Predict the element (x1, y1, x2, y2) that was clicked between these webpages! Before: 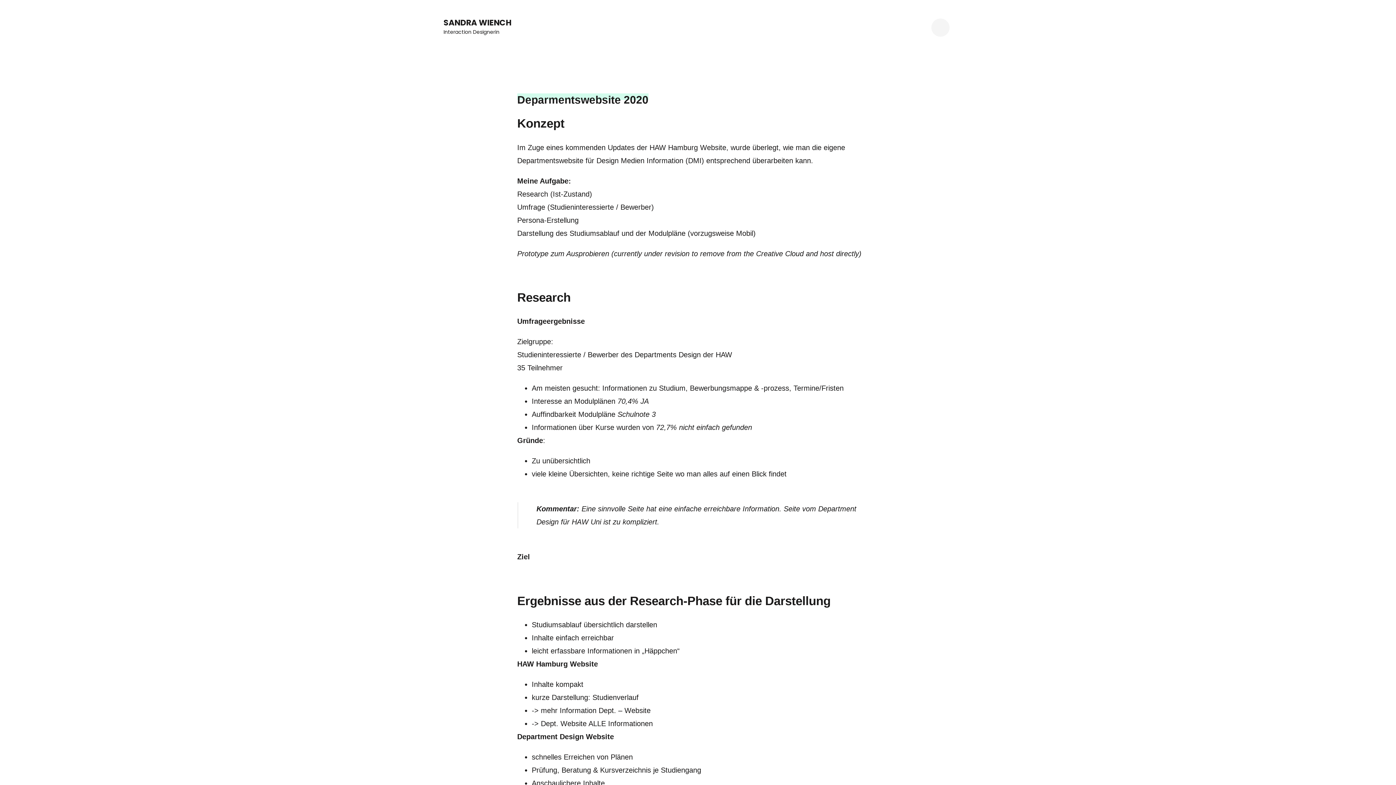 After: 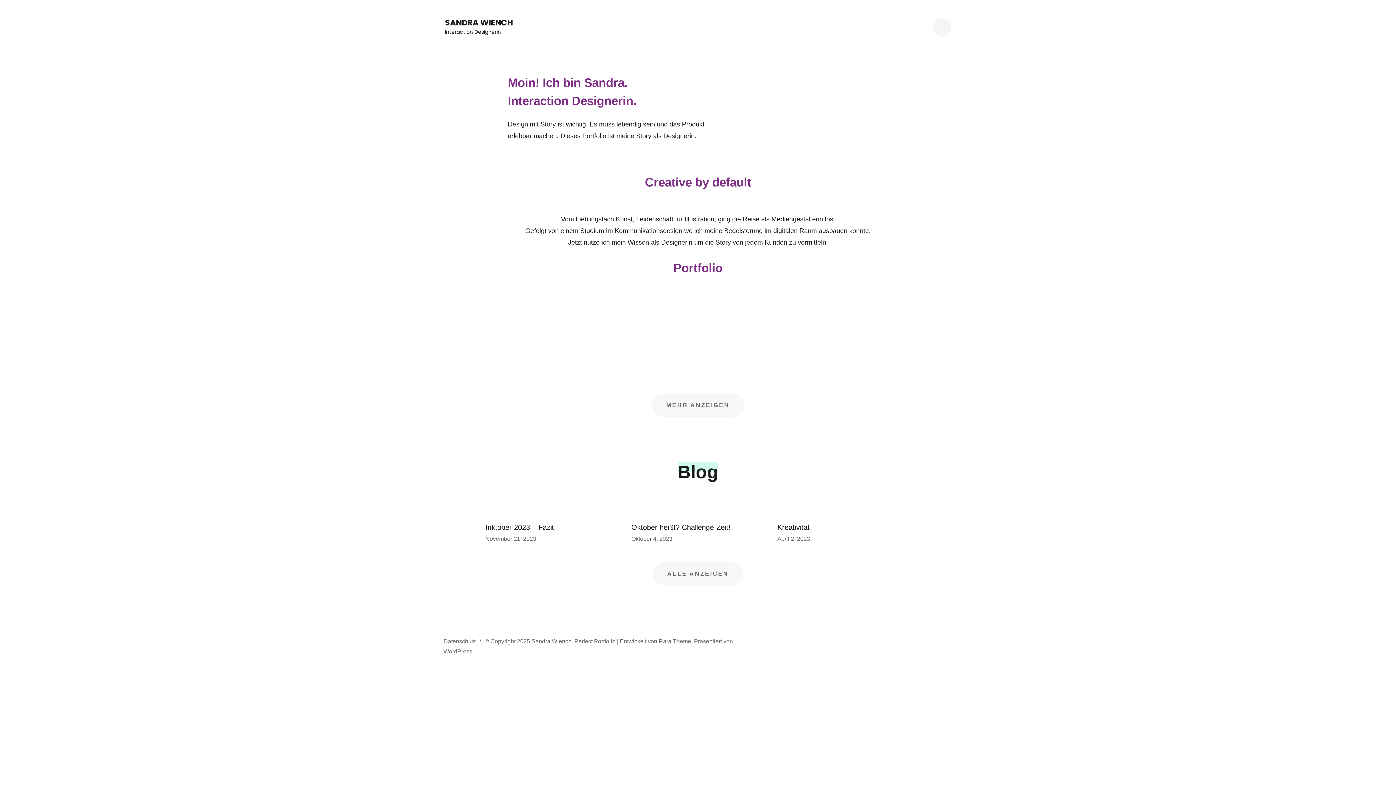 Action: label: SANDRA WIENCH bbox: (443, 17, 511, 28)